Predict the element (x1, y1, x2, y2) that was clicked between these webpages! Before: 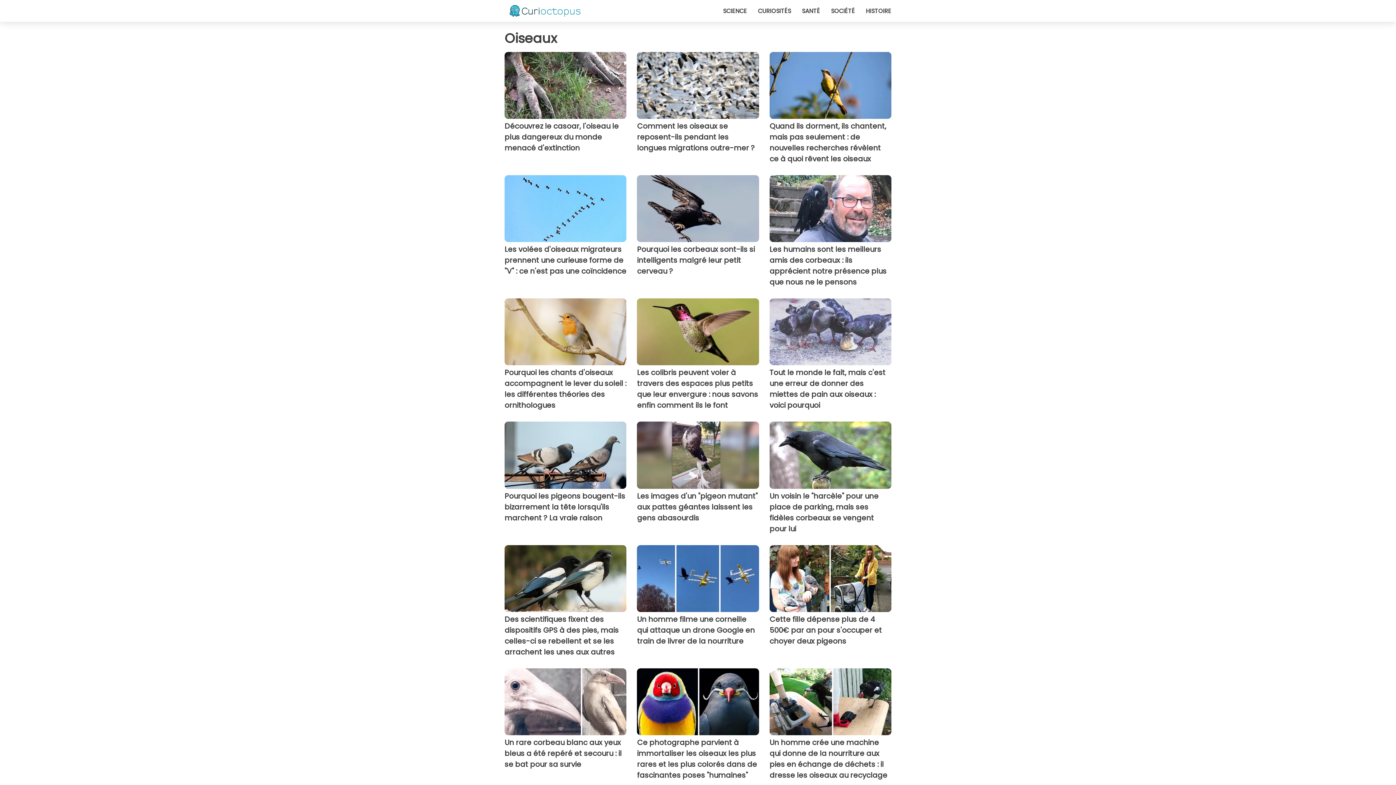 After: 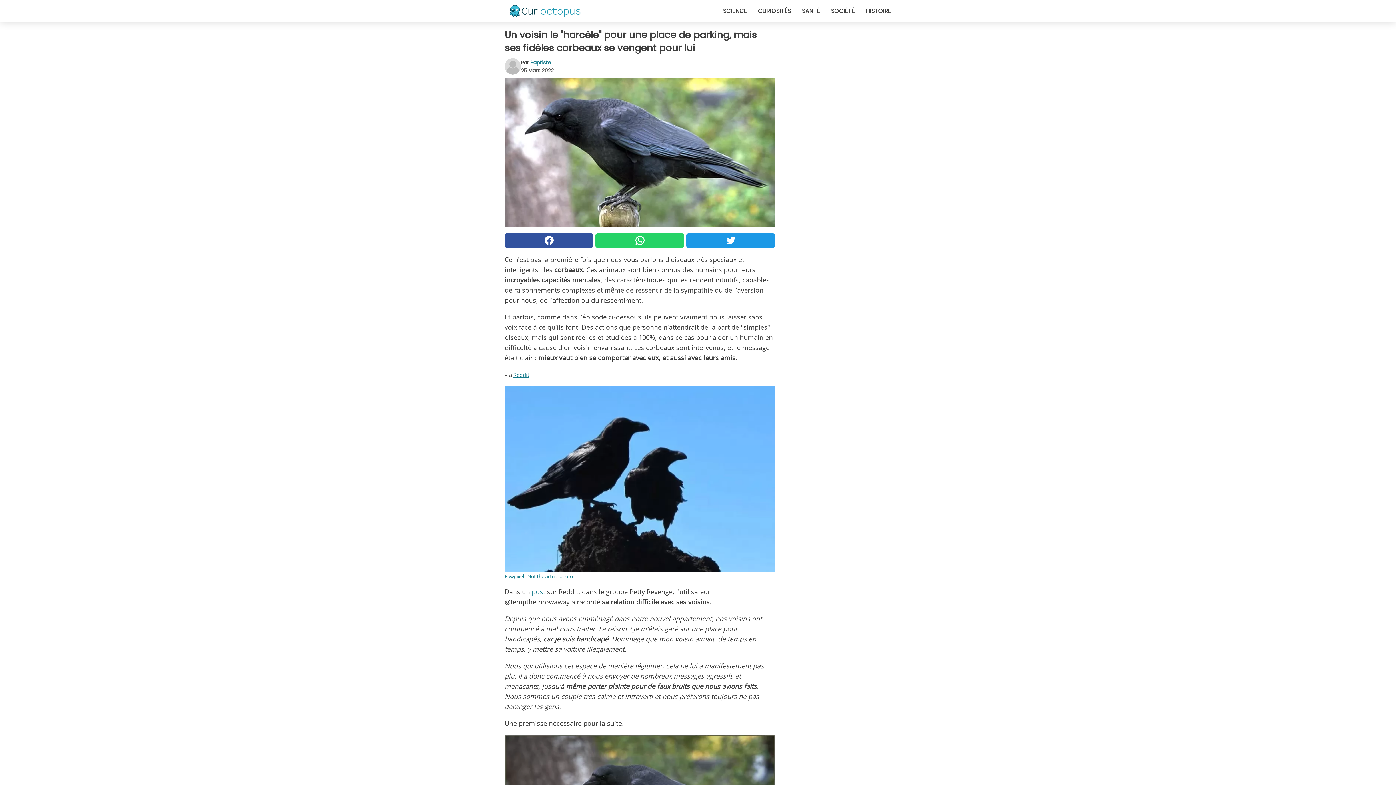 Action: bbox: (769, 421, 891, 534) label: Un voisin le "harcèle" pour une place de parking, mais ses fidèles corbeaux se vengent pour lui